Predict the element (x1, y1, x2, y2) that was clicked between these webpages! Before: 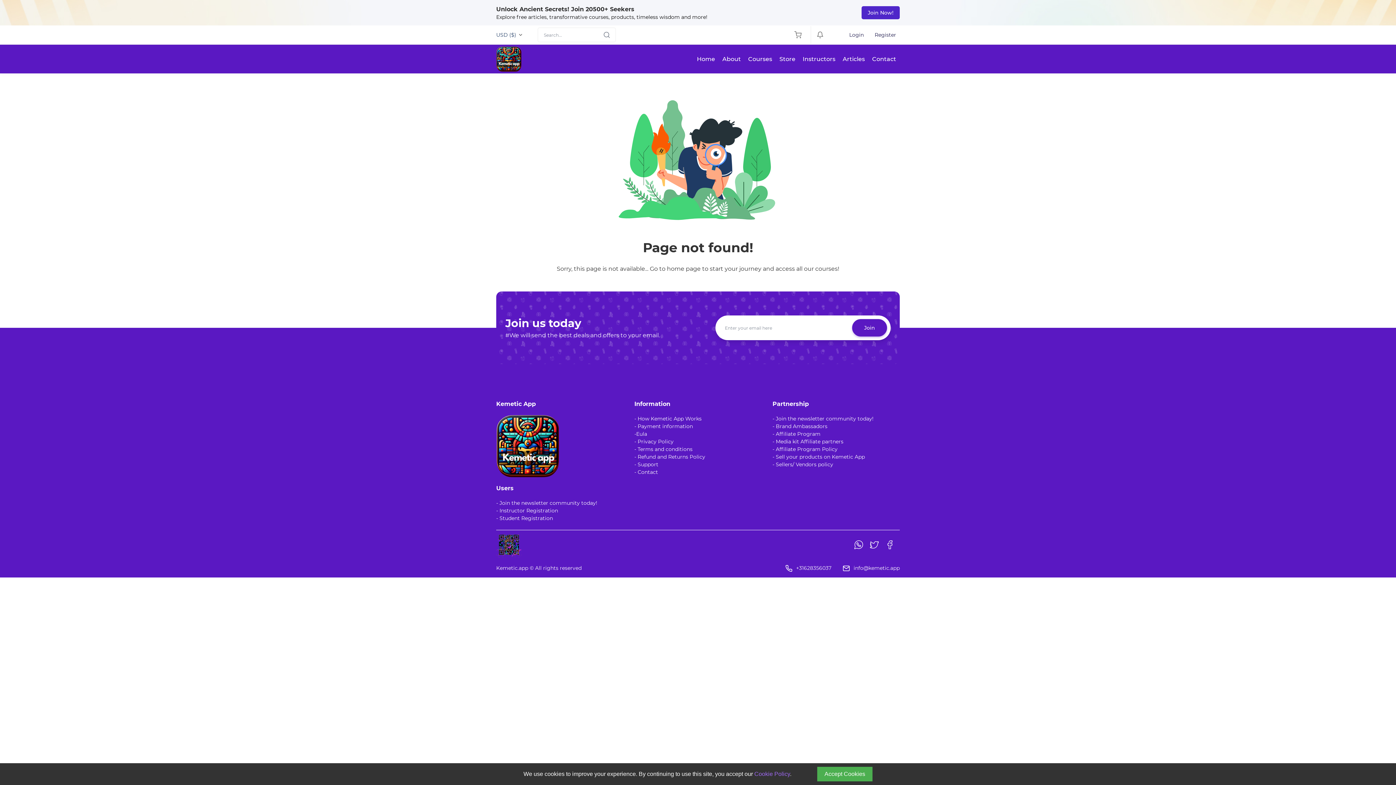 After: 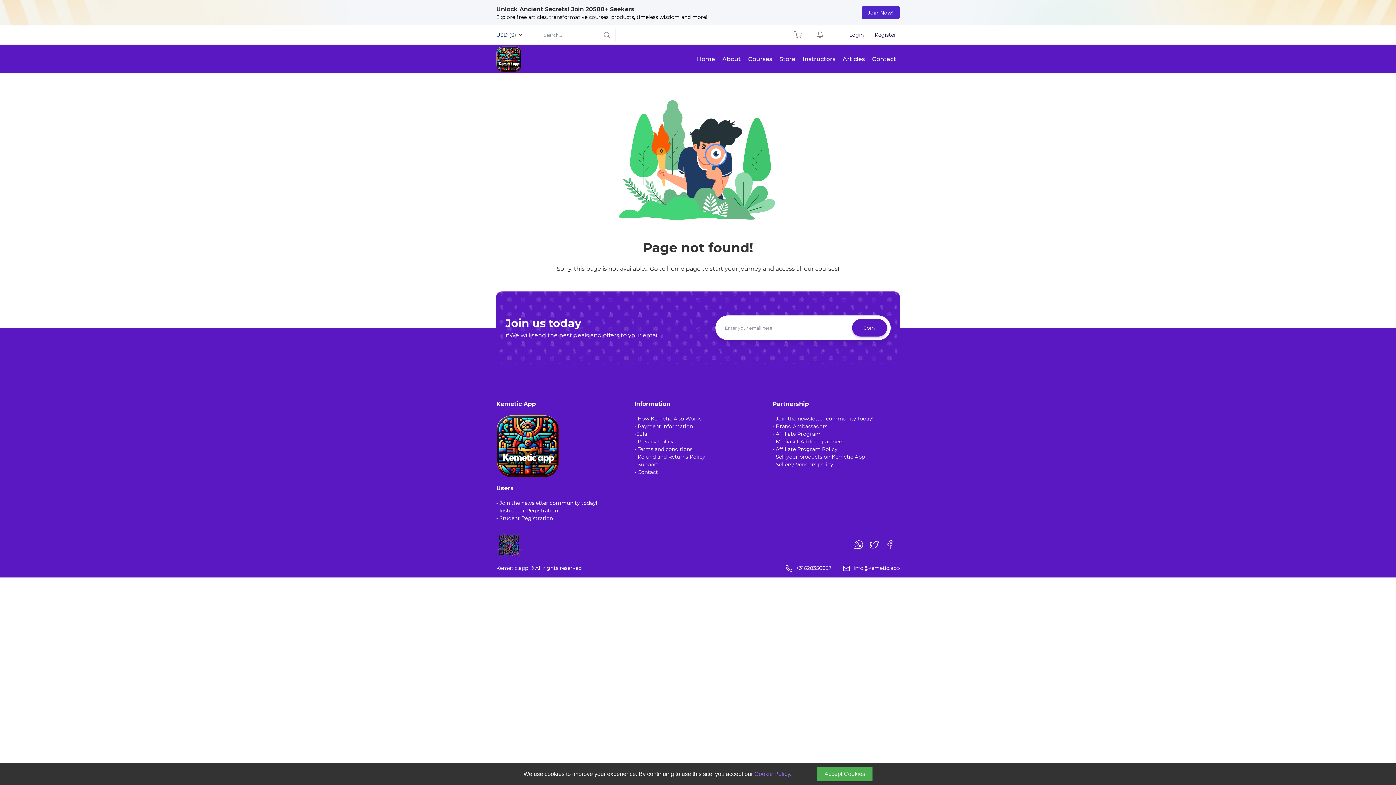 Action: bbox: (496, 515, 553, 521) label: - Student Registration